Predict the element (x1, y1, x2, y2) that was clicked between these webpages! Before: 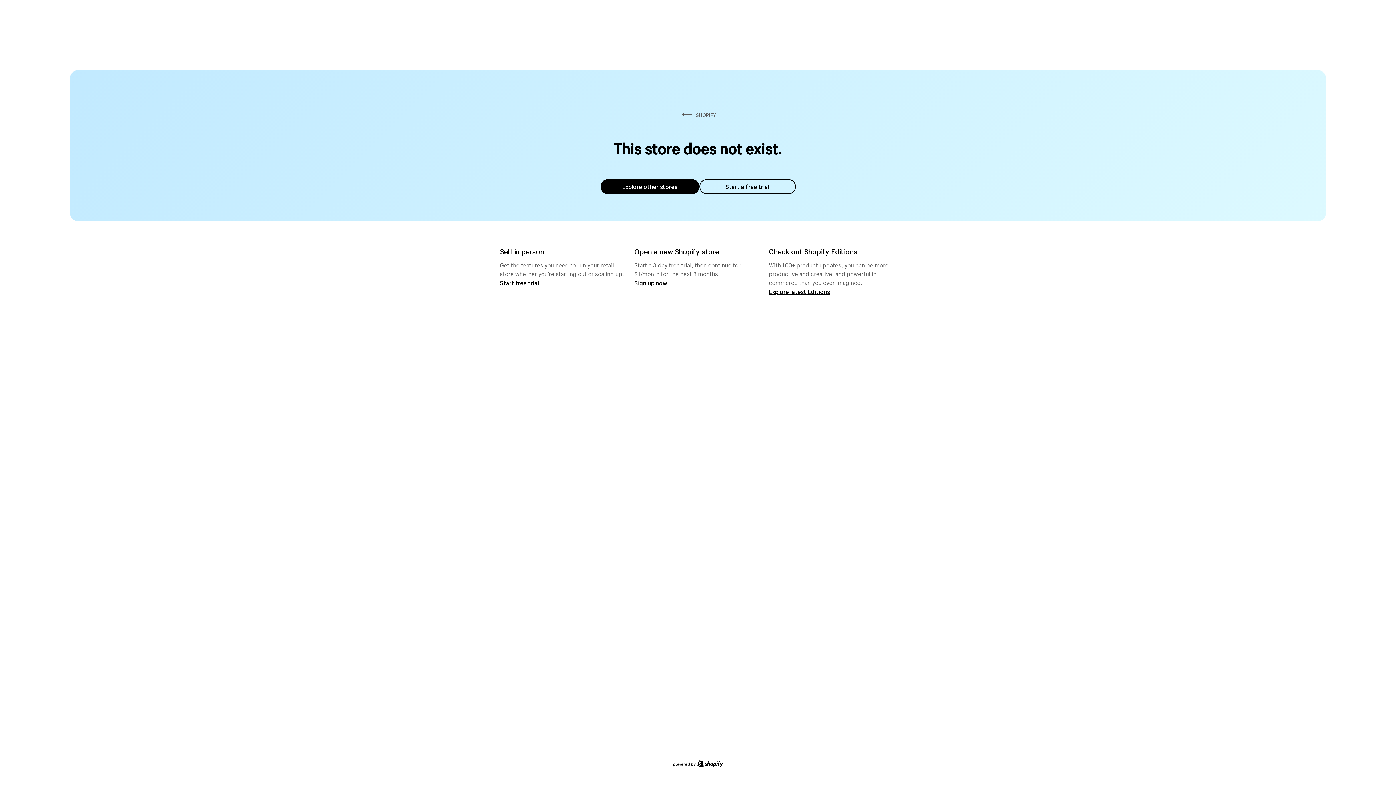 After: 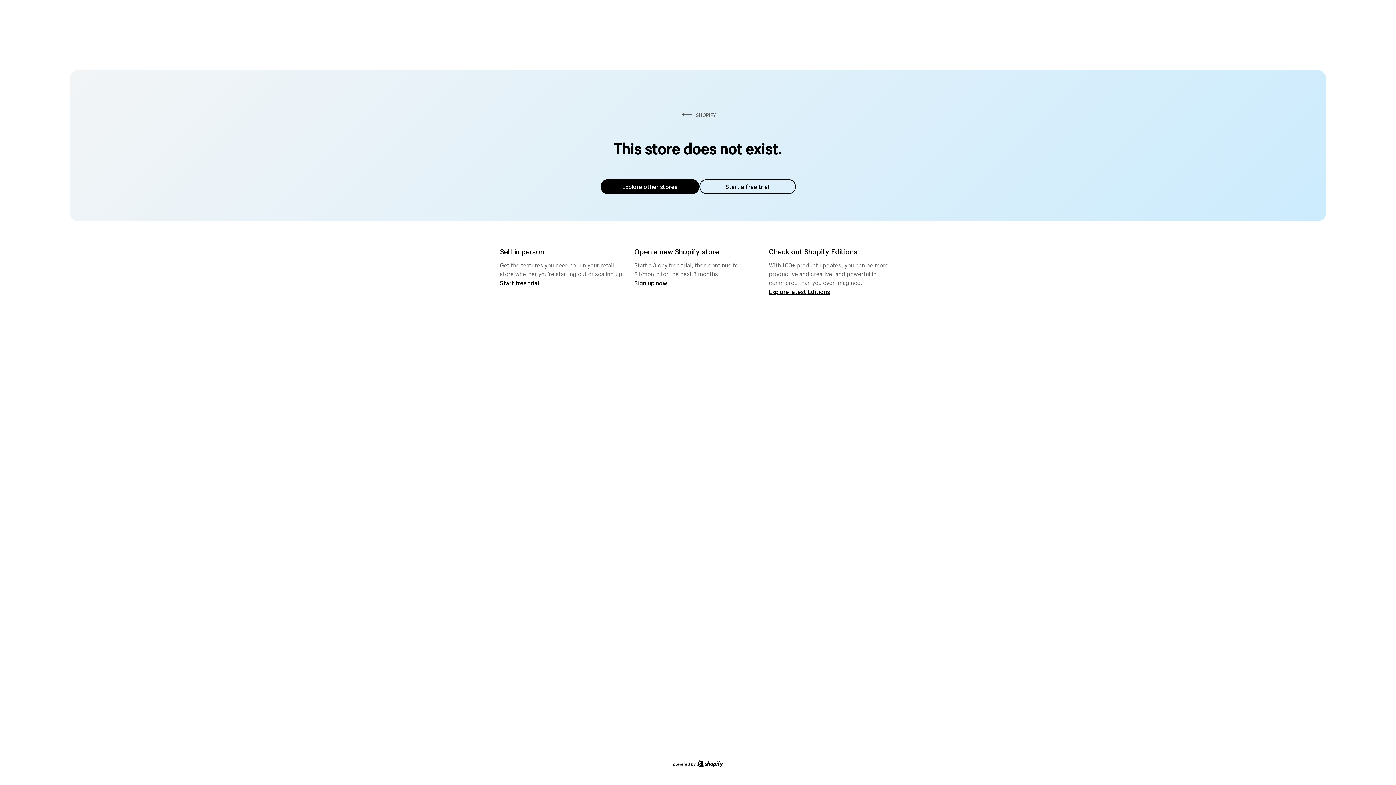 Action: label: Explore other stores bbox: (600, 179, 699, 194)